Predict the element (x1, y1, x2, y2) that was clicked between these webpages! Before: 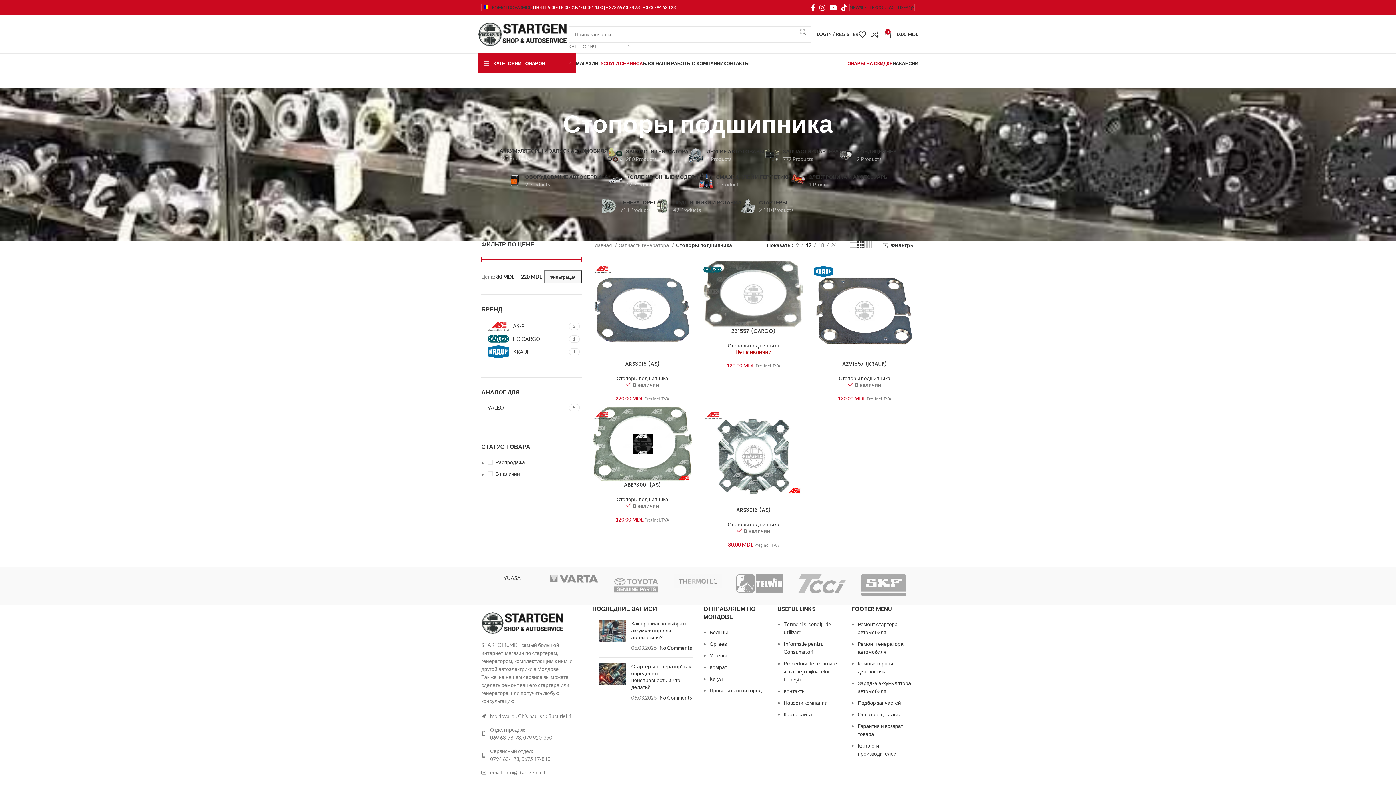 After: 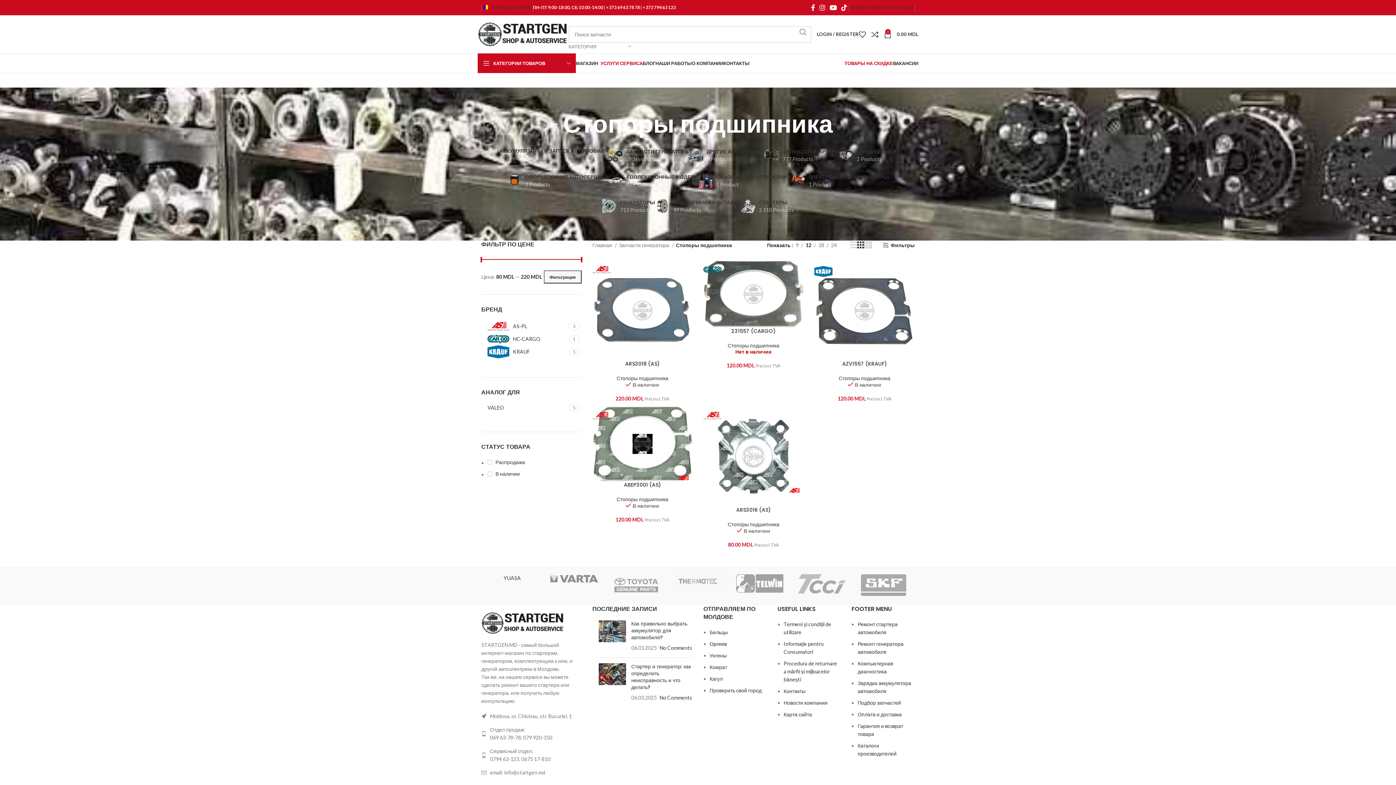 Action: label: Оргеев bbox: (709, 641, 726, 647)